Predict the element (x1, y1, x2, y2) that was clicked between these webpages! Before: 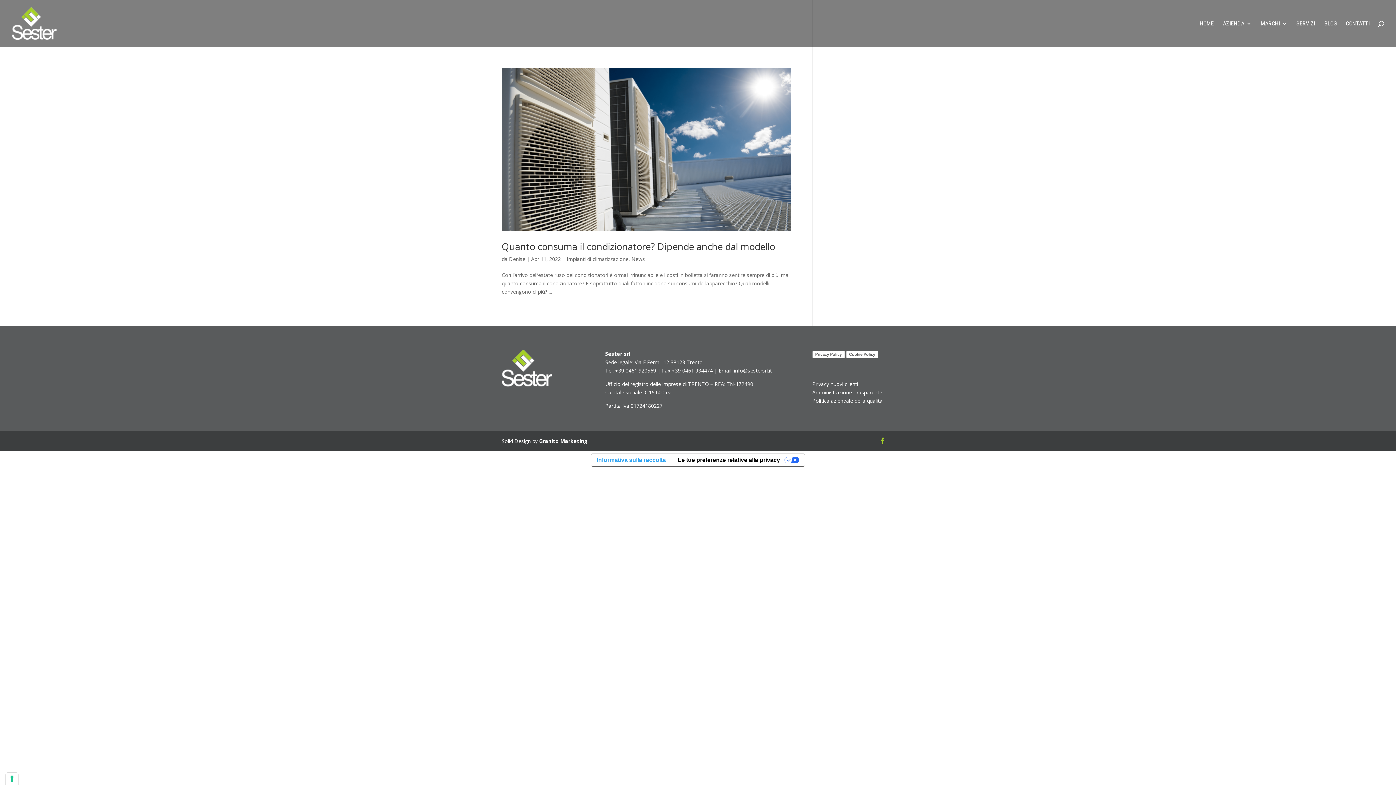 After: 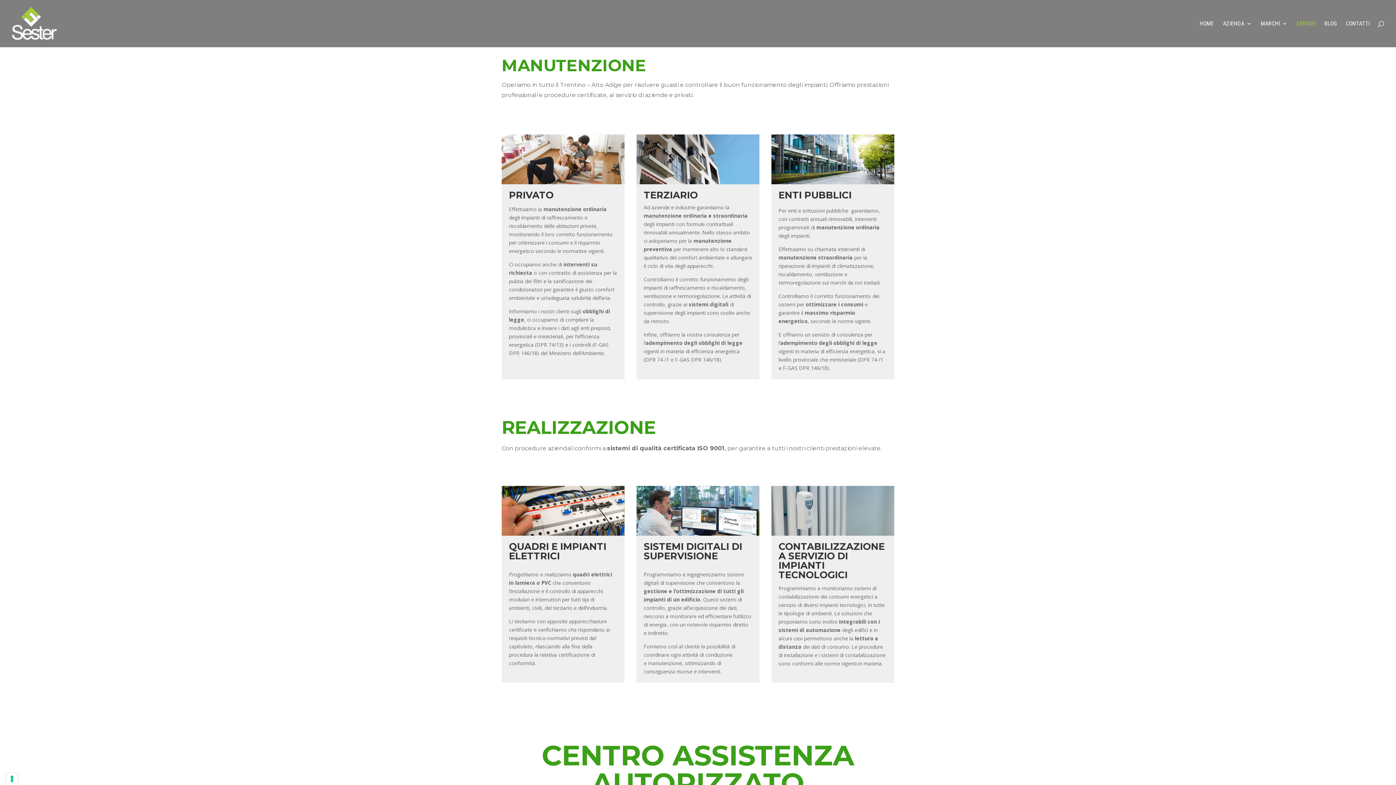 Action: label: SERVIZI bbox: (1296, 21, 1315, 47)